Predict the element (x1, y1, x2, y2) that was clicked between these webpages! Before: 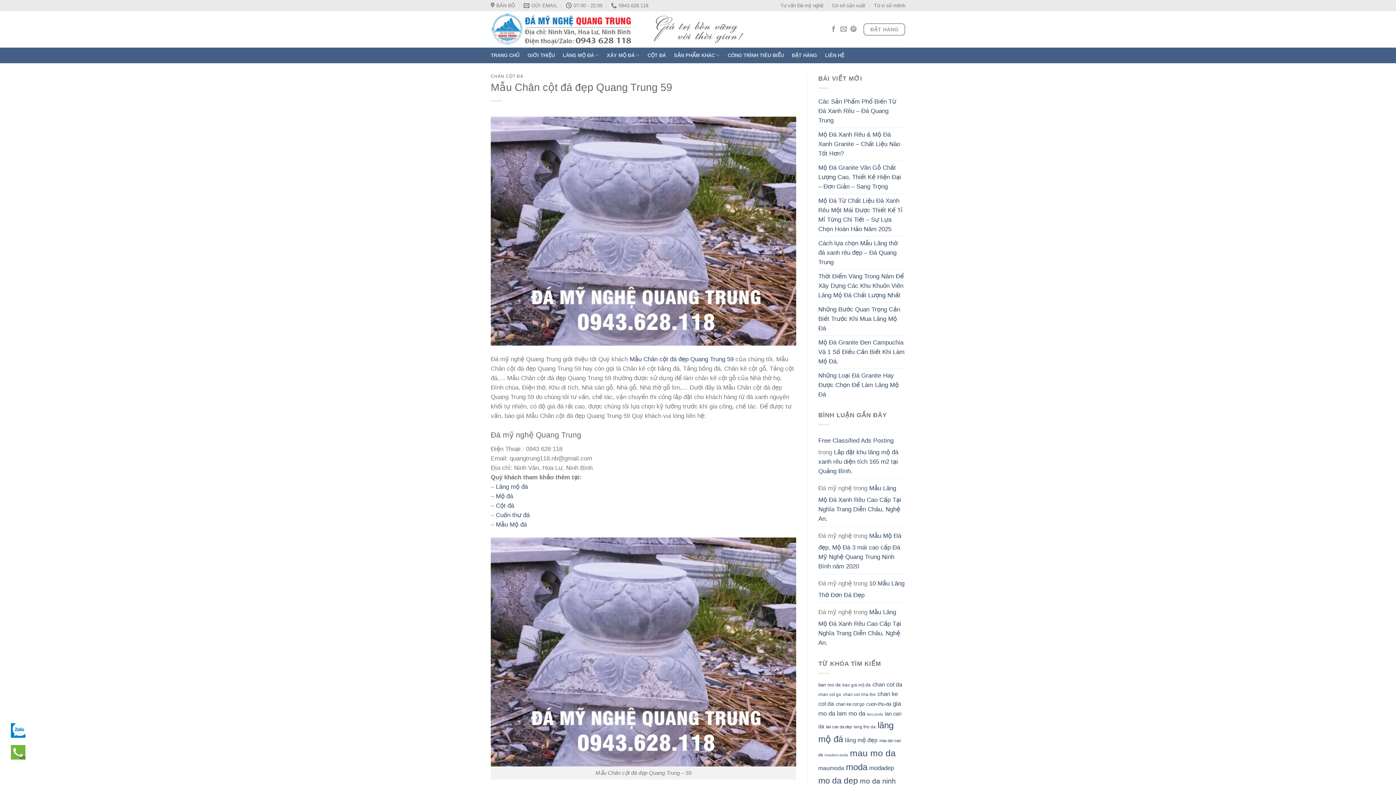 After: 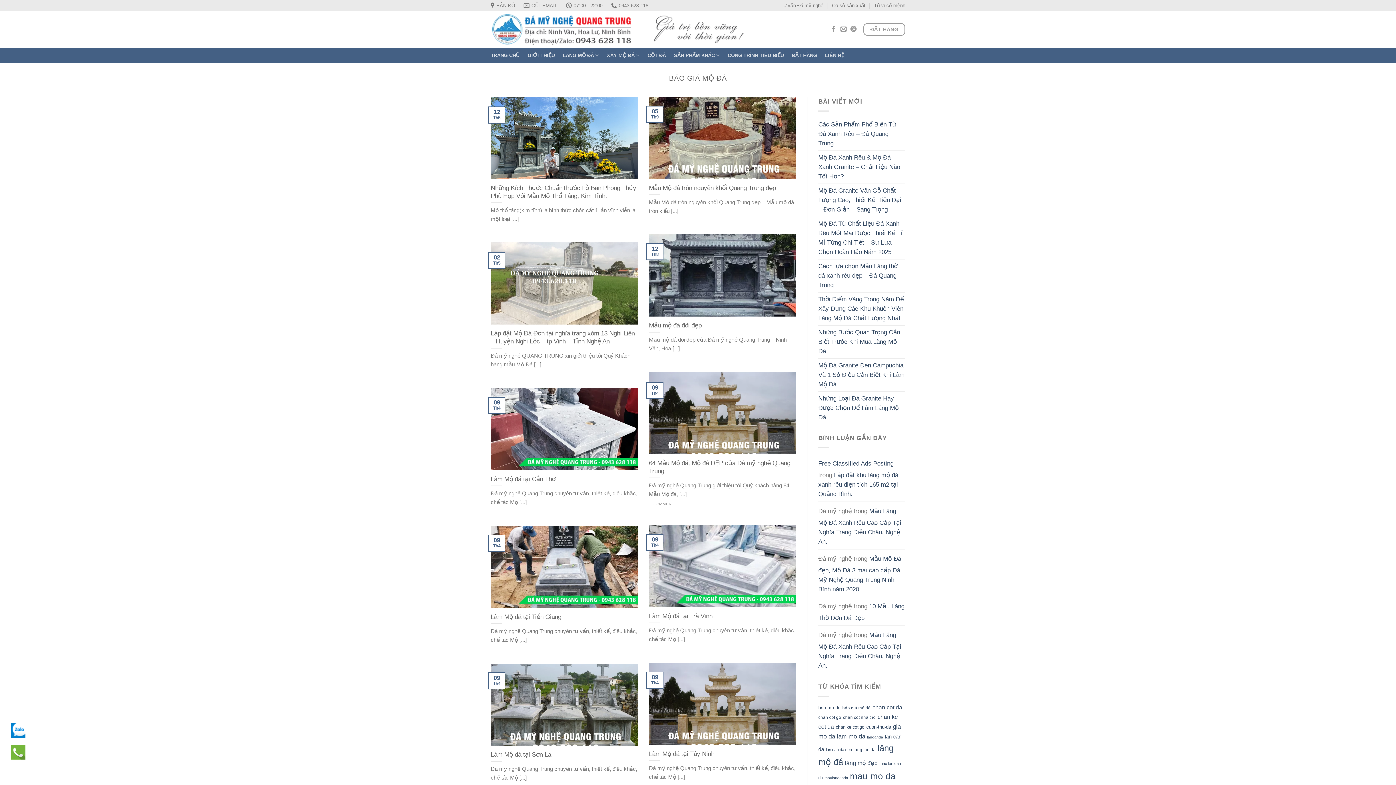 Action: bbox: (842, 682, 870, 687) label: báo giá mộ đá (71 mục)